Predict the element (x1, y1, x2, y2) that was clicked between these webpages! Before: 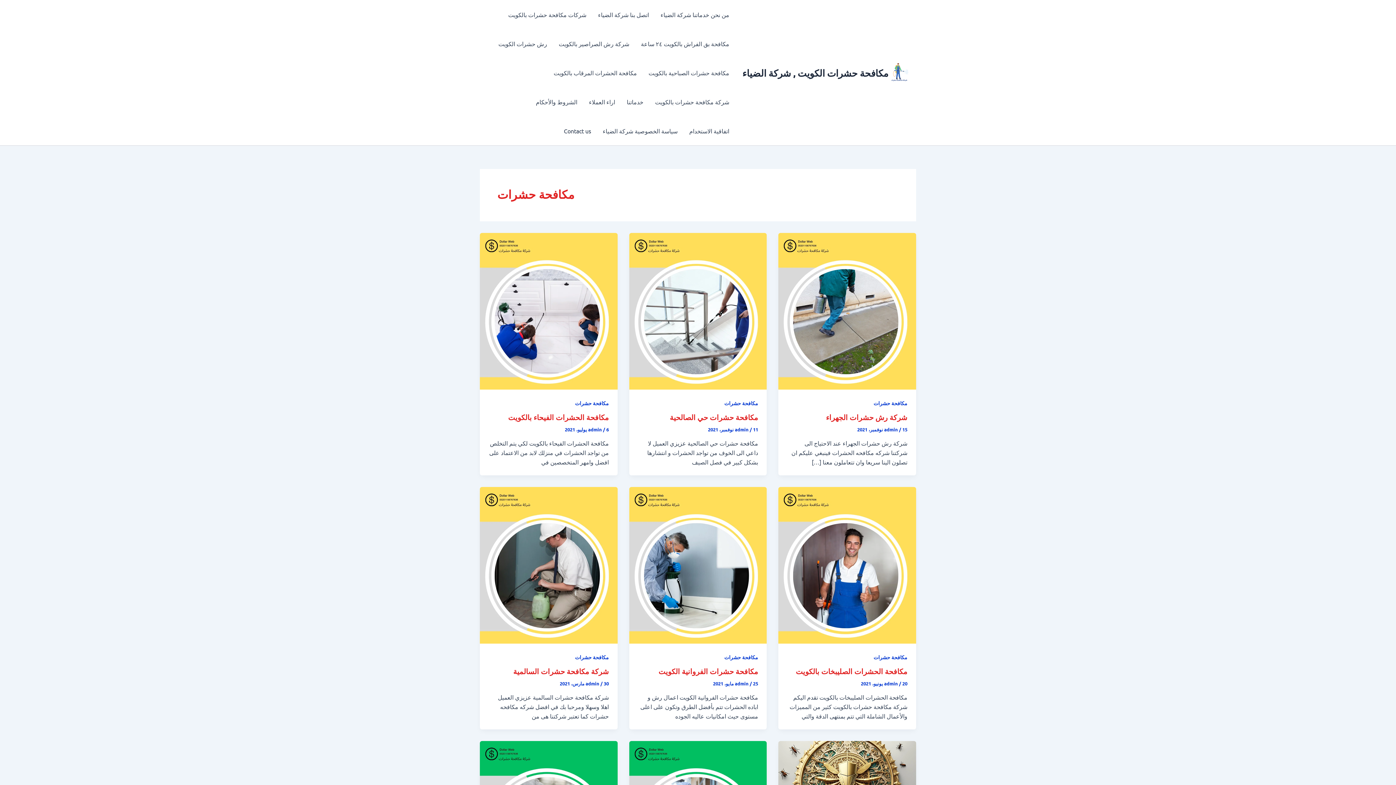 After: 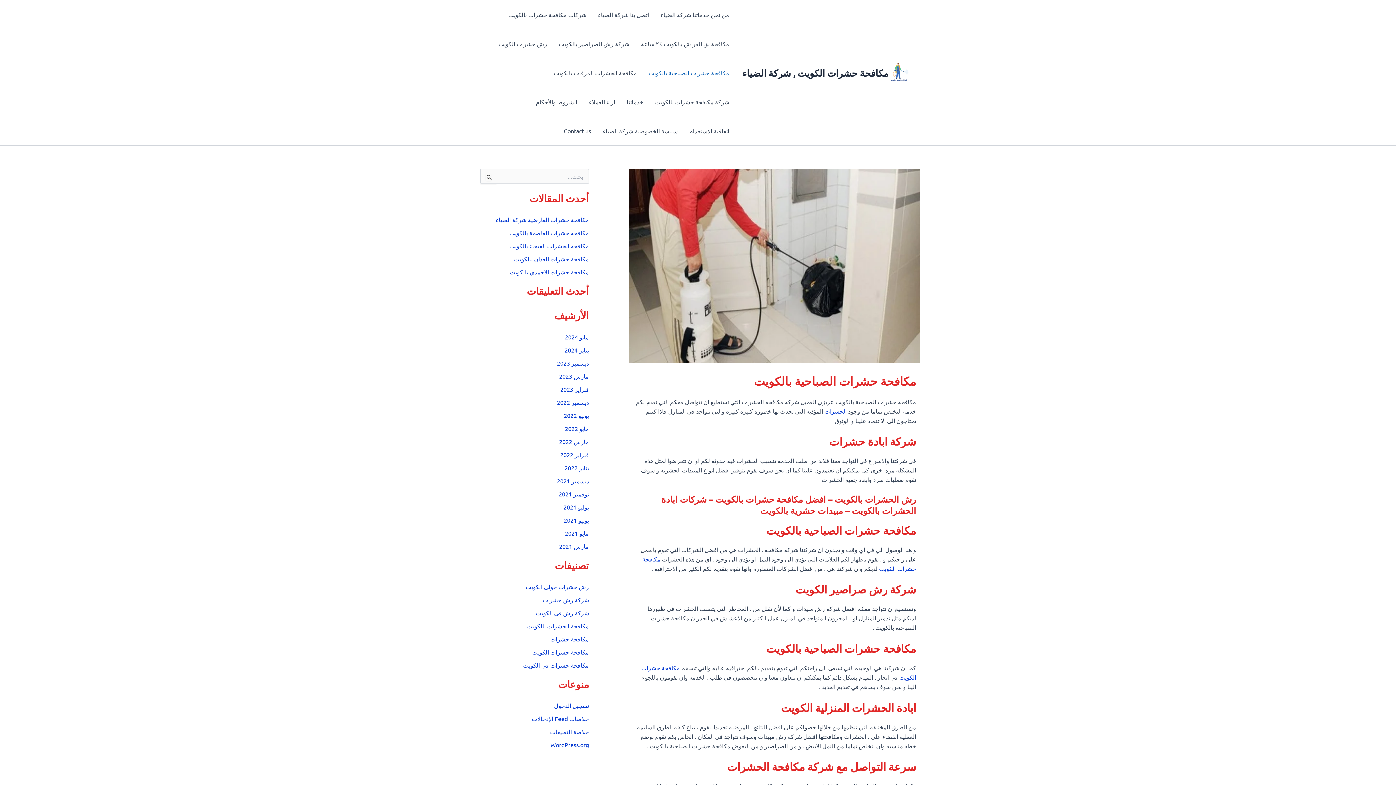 Action: label: مكافحة حشرات الصباحية بالكويت bbox: (642, 58, 735, 87)